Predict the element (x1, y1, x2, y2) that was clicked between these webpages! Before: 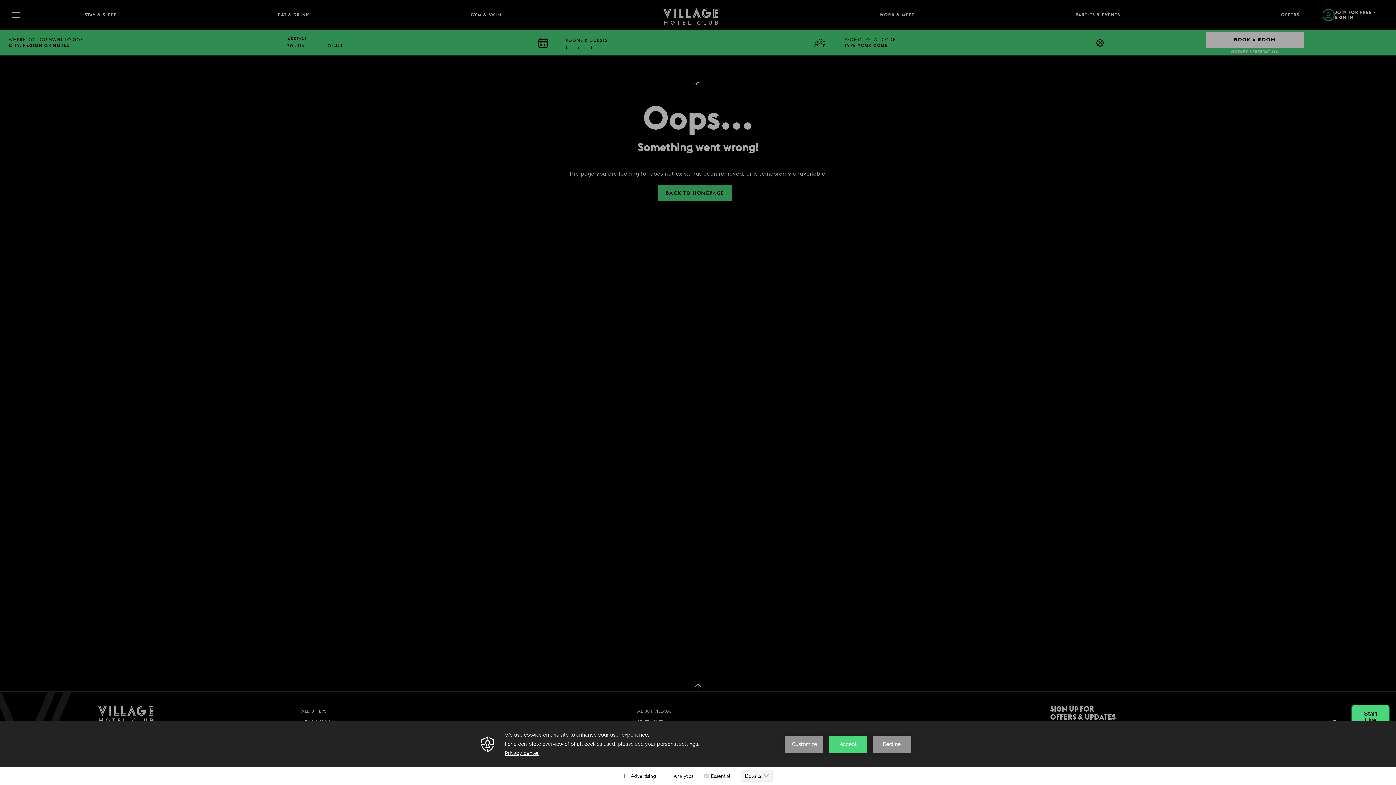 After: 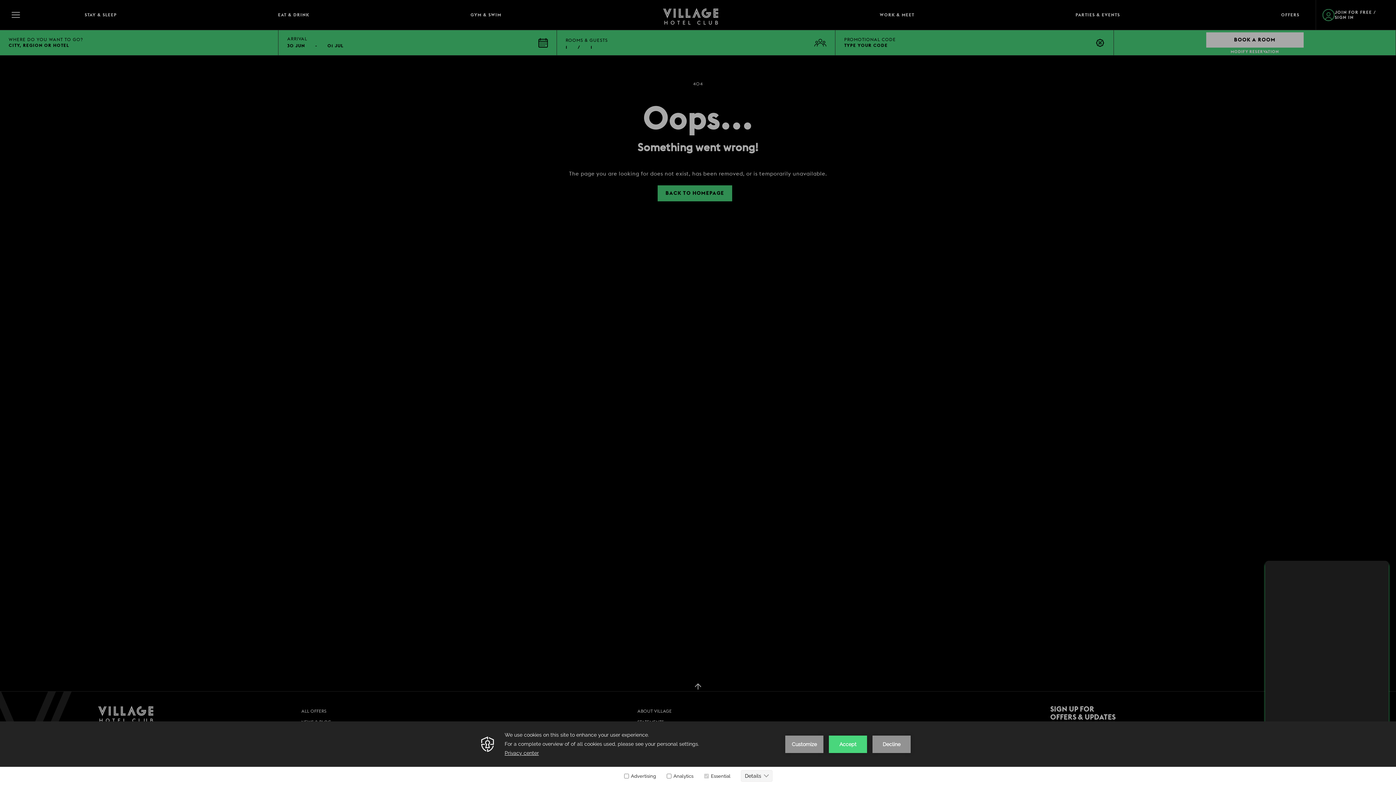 Action: bbox: (1352, 705, 1389, 736) label: Start Live Chat